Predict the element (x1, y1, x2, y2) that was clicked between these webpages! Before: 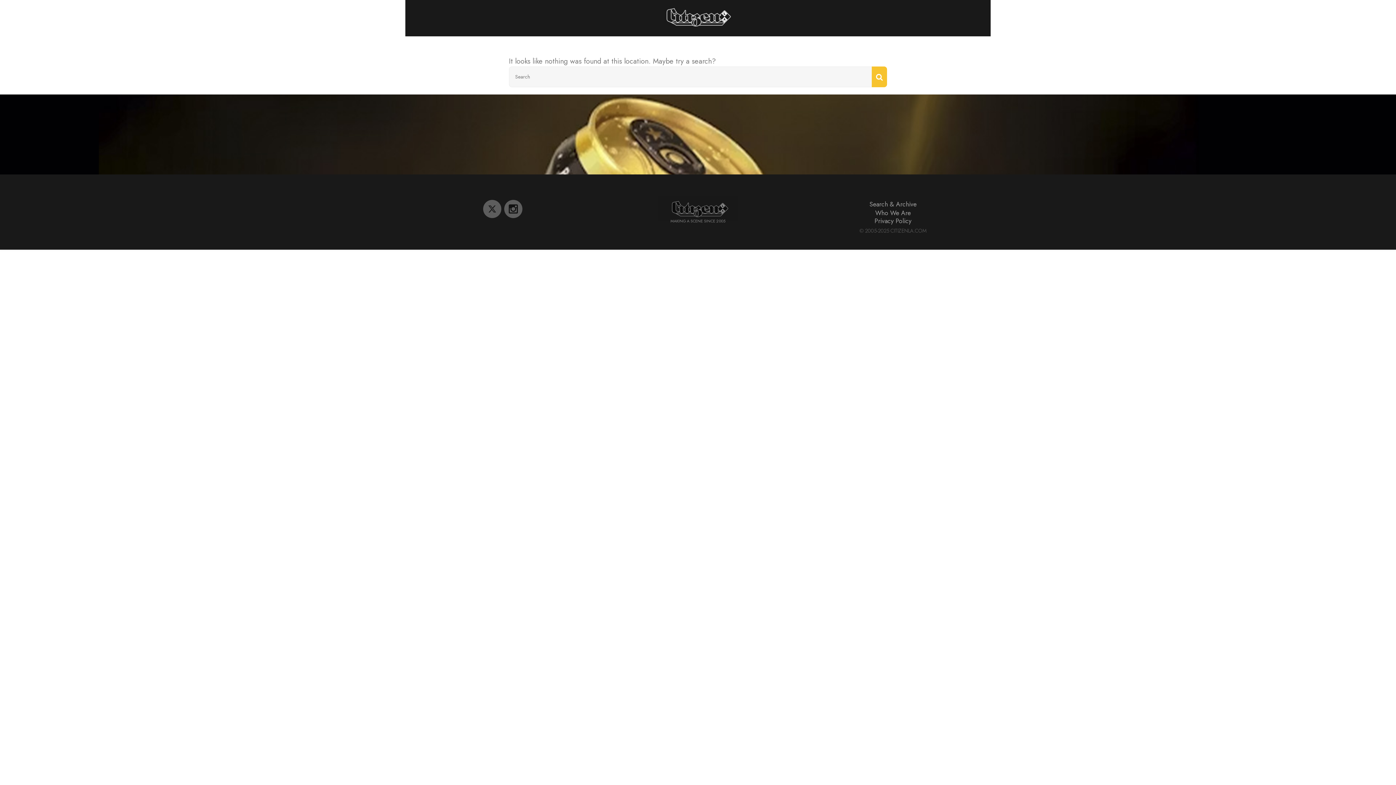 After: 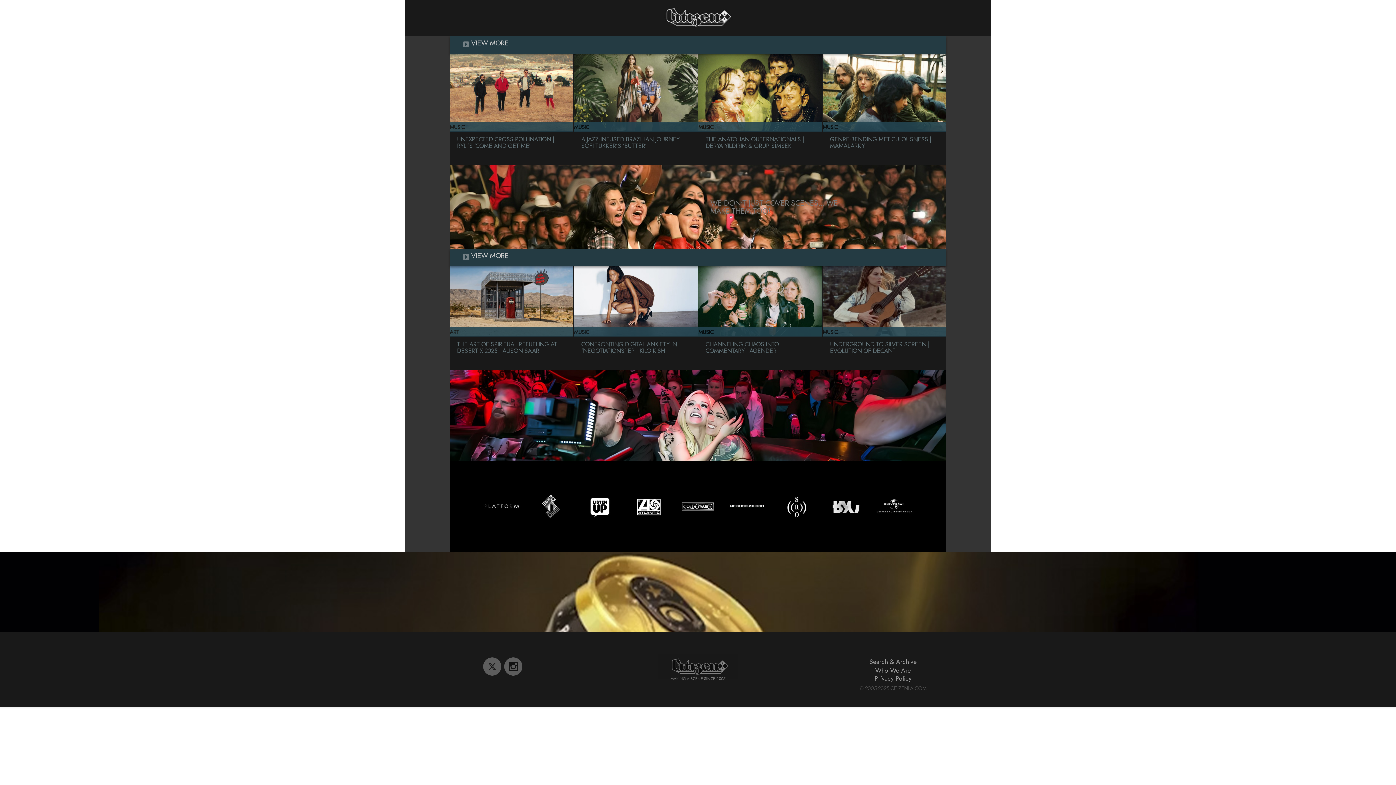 Action: bbox: (605, 4, 790, 30)